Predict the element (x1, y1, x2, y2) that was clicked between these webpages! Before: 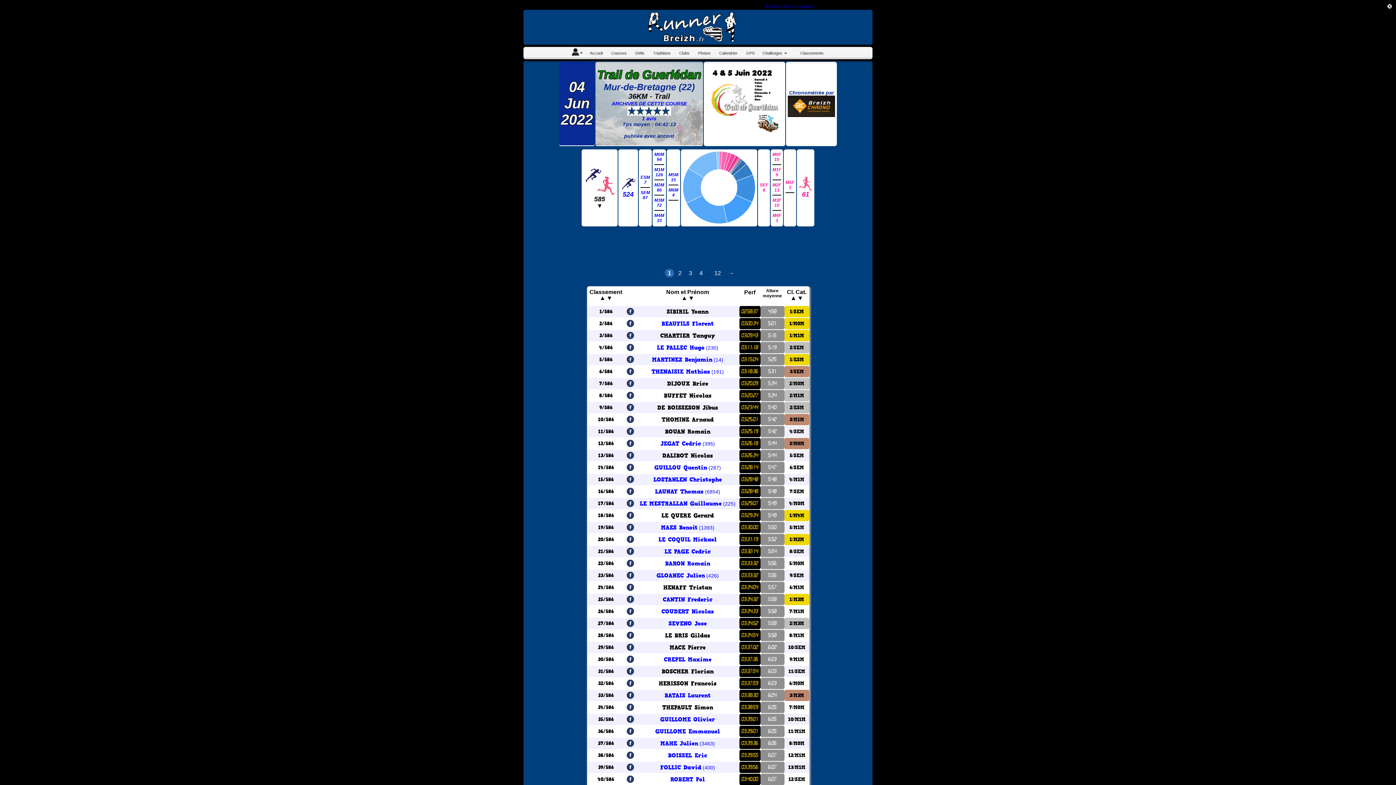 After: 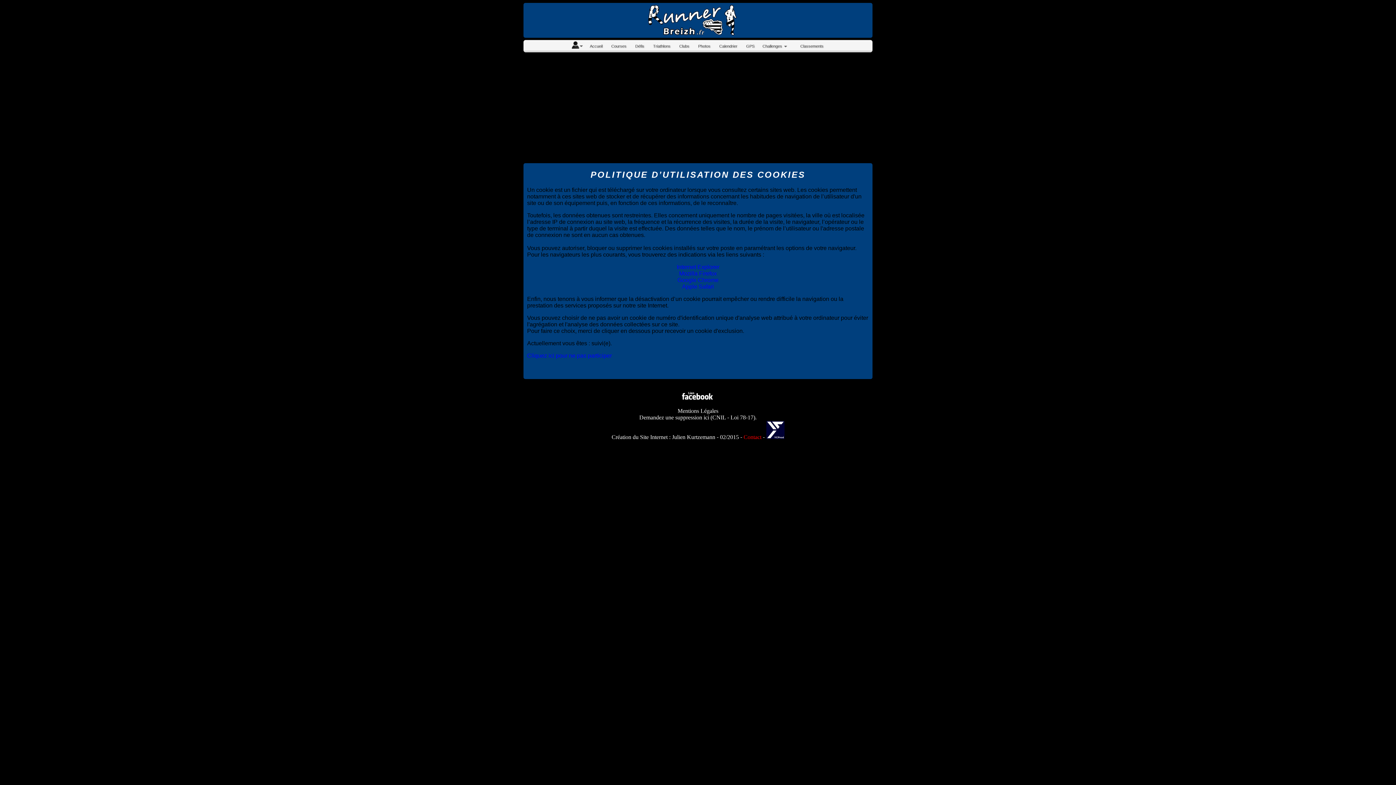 Action: label: En savoir plus ou s'opposer bbox: (766, 3, 813, 9)